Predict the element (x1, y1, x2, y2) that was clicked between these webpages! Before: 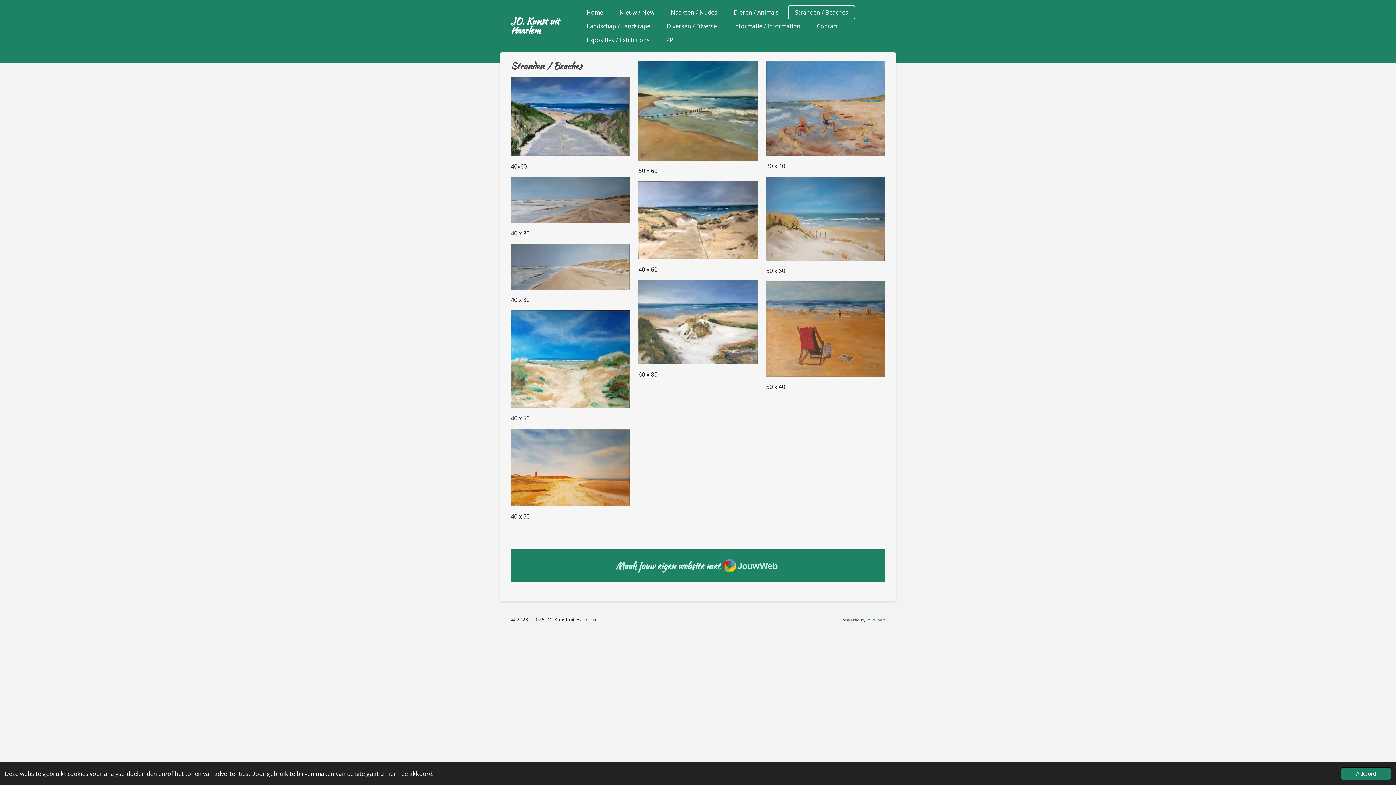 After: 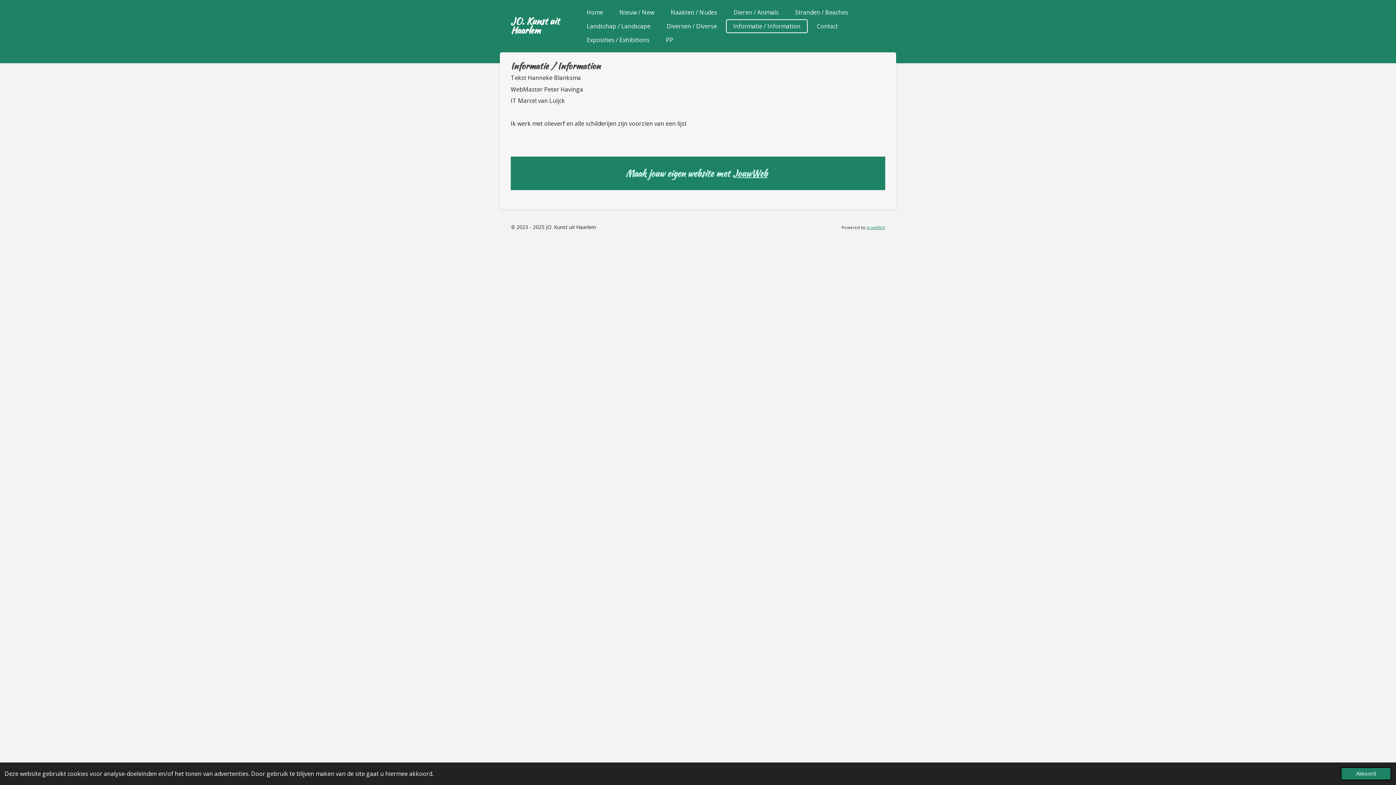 Action: label: Informatie / Information bbox: (726, 19, 807, 33)